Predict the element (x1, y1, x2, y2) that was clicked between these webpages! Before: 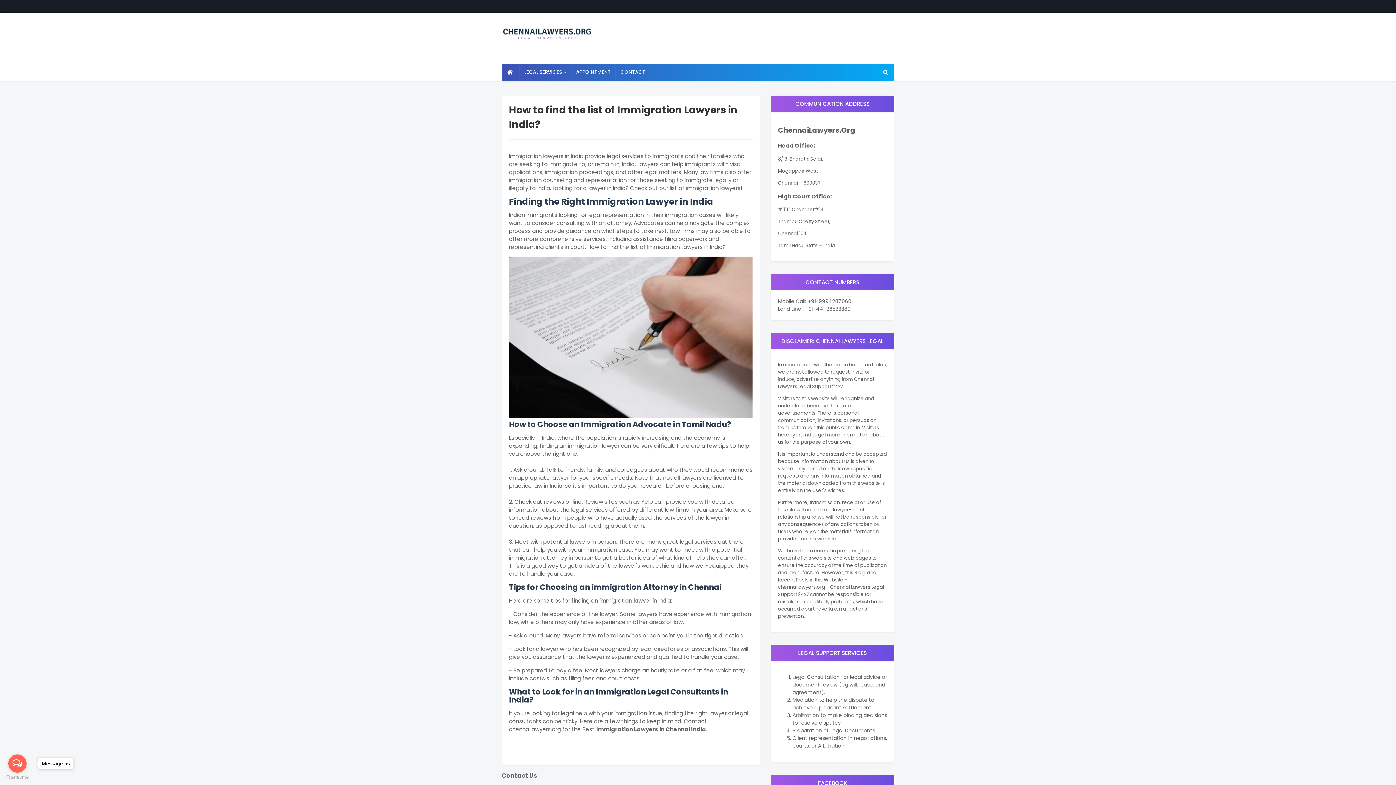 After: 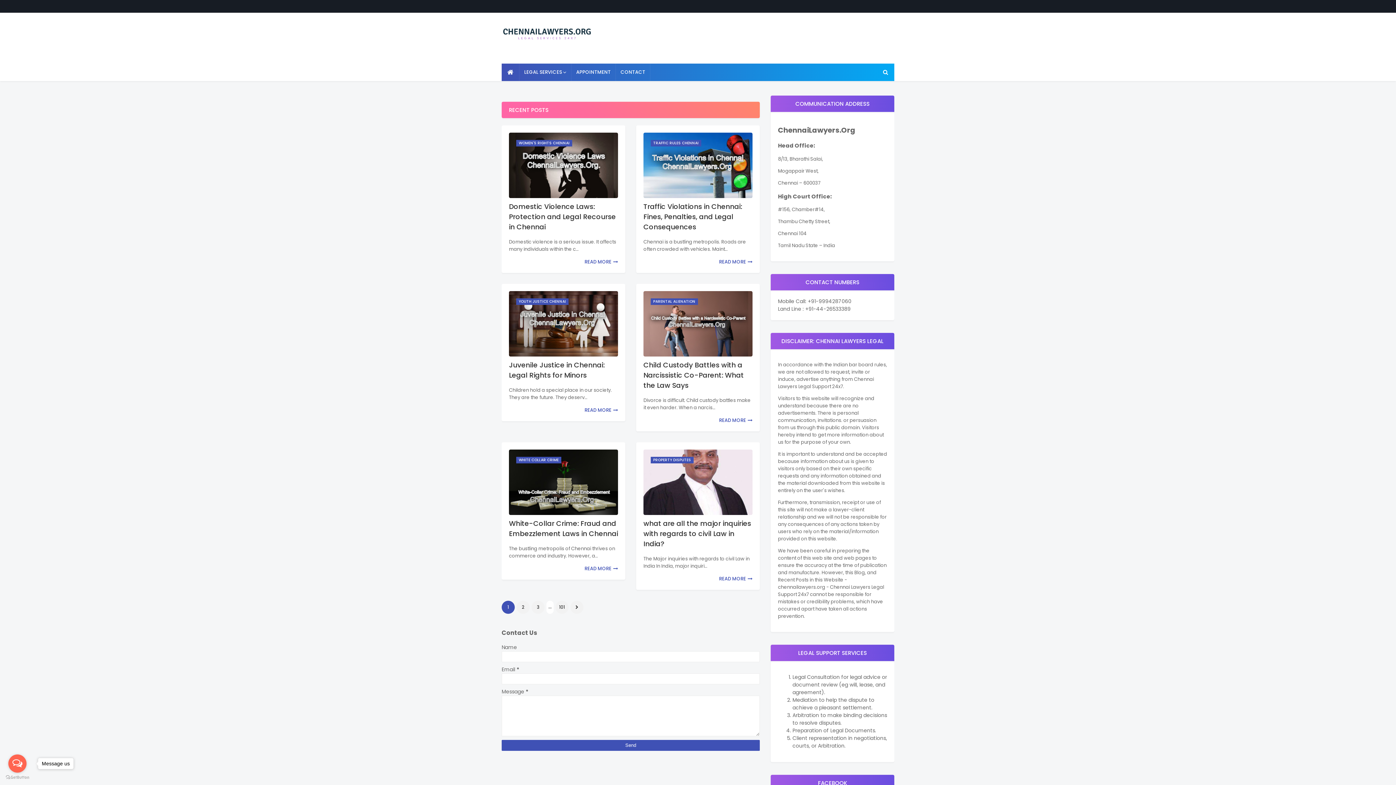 Action: bbox: (501, 27, 592, 43)